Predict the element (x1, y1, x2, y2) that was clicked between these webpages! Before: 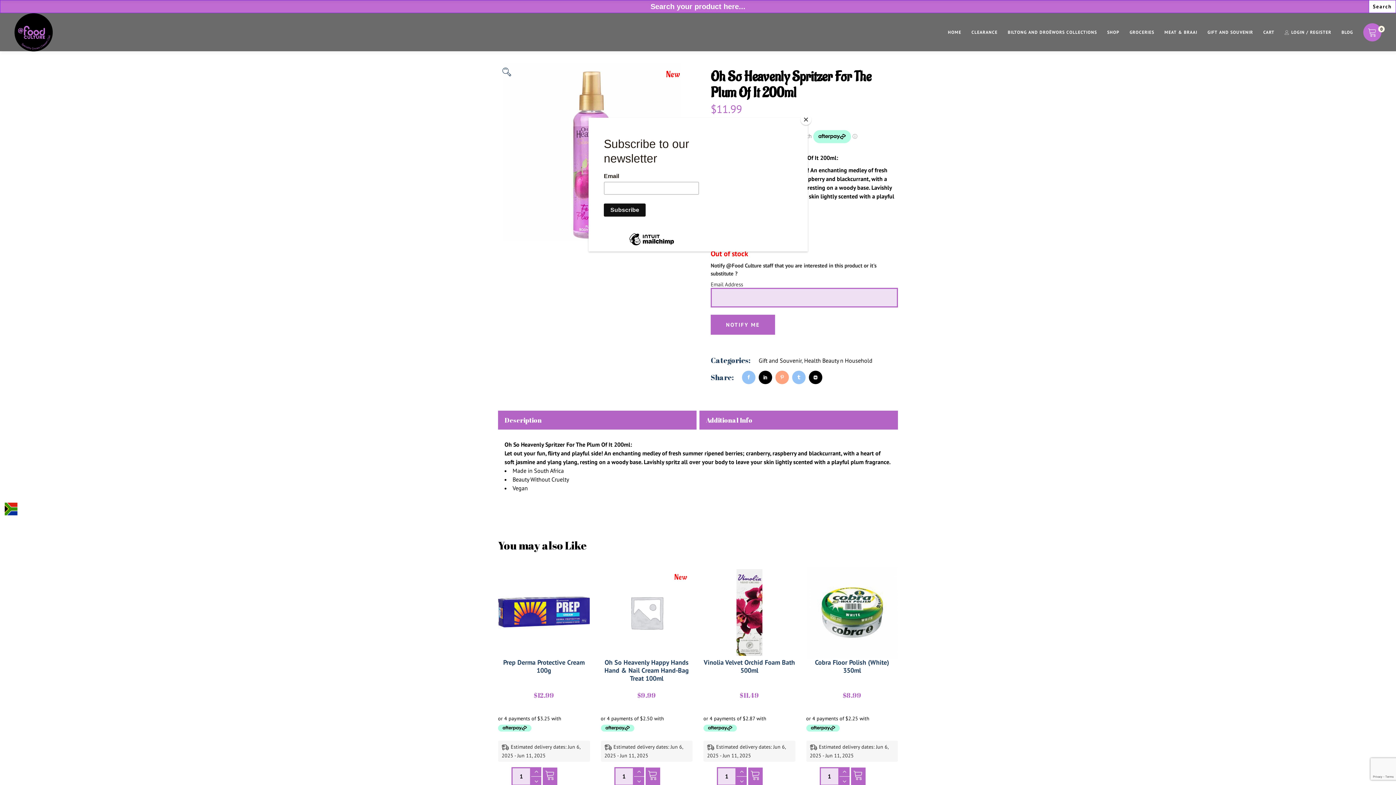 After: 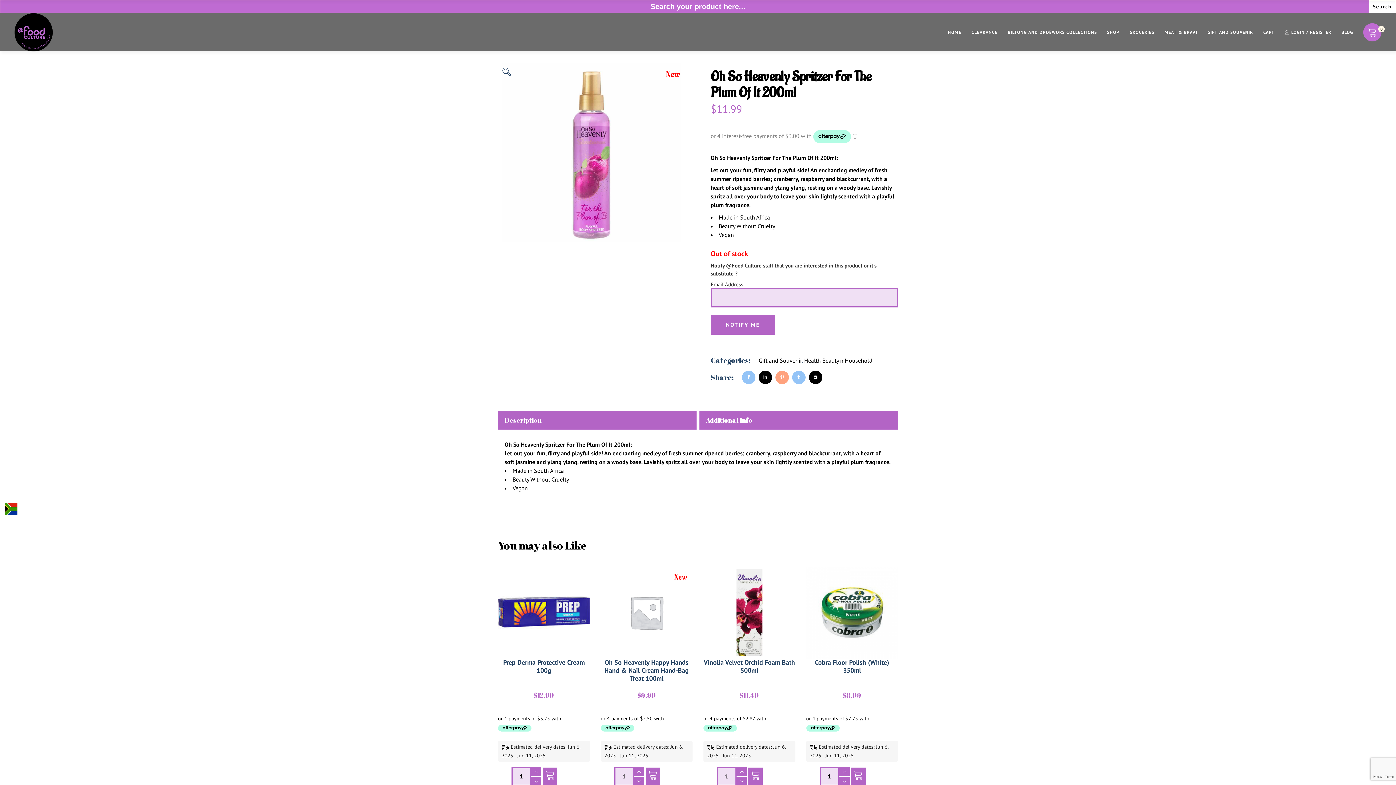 Action: bbox: (800, 114, 811, 125) label: Close